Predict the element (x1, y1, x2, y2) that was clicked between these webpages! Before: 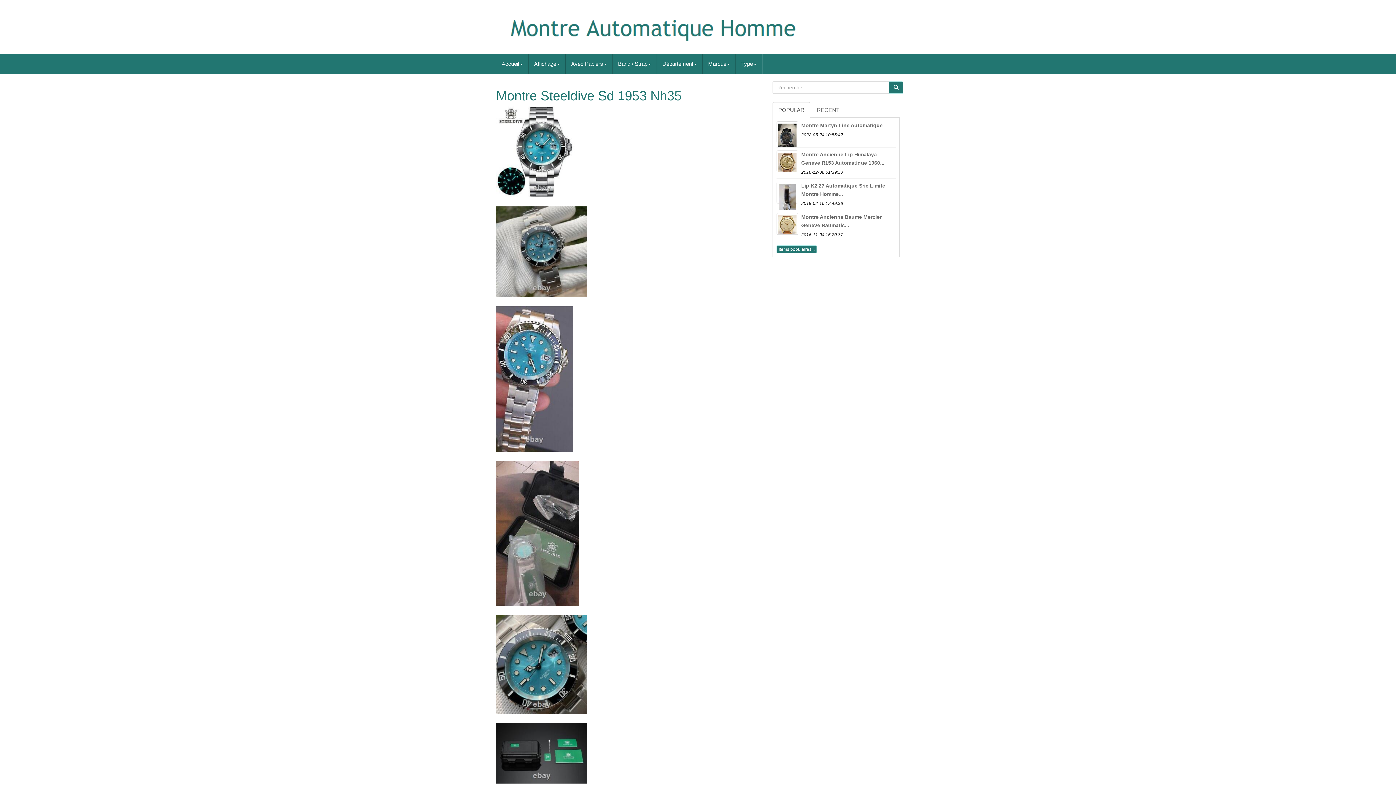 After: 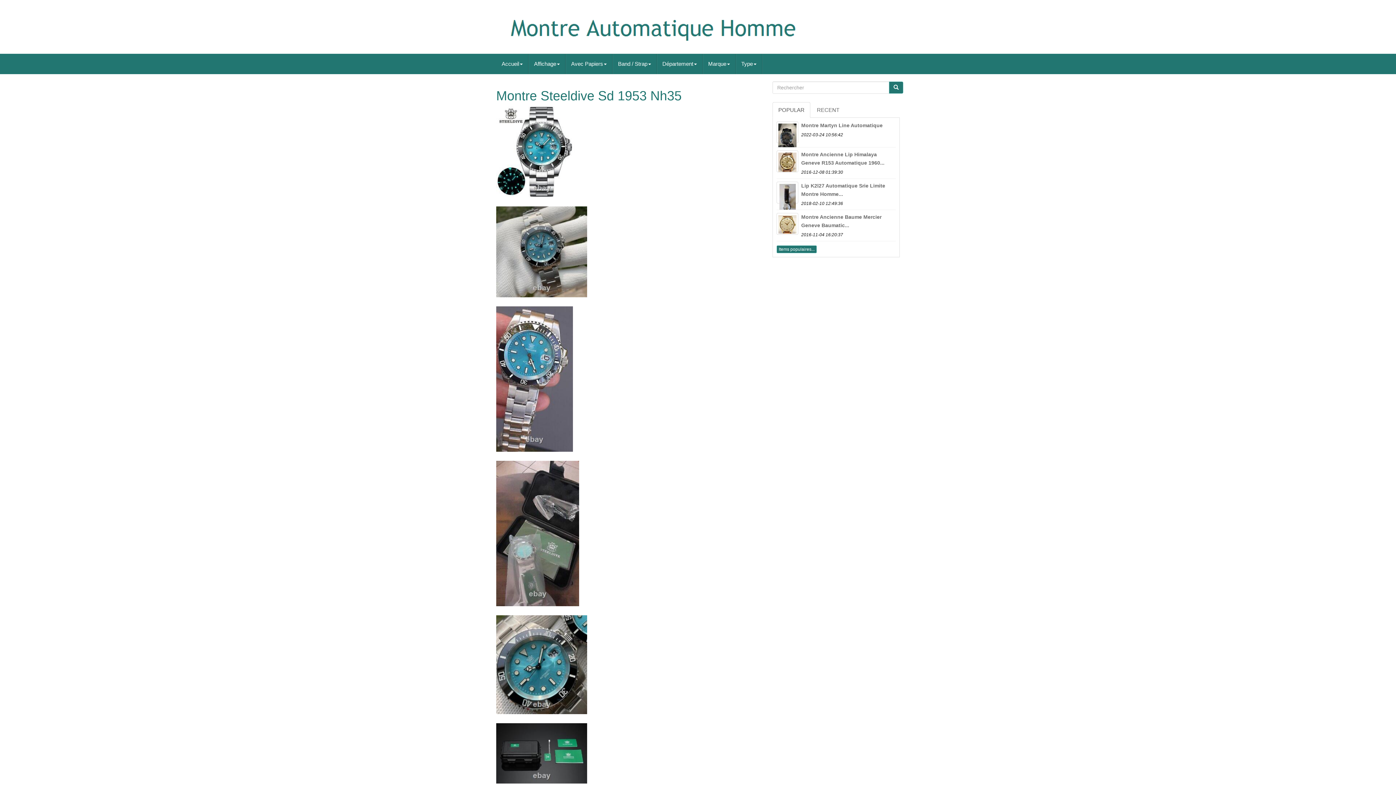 Action: bbox: (496, 661, 587, 667)